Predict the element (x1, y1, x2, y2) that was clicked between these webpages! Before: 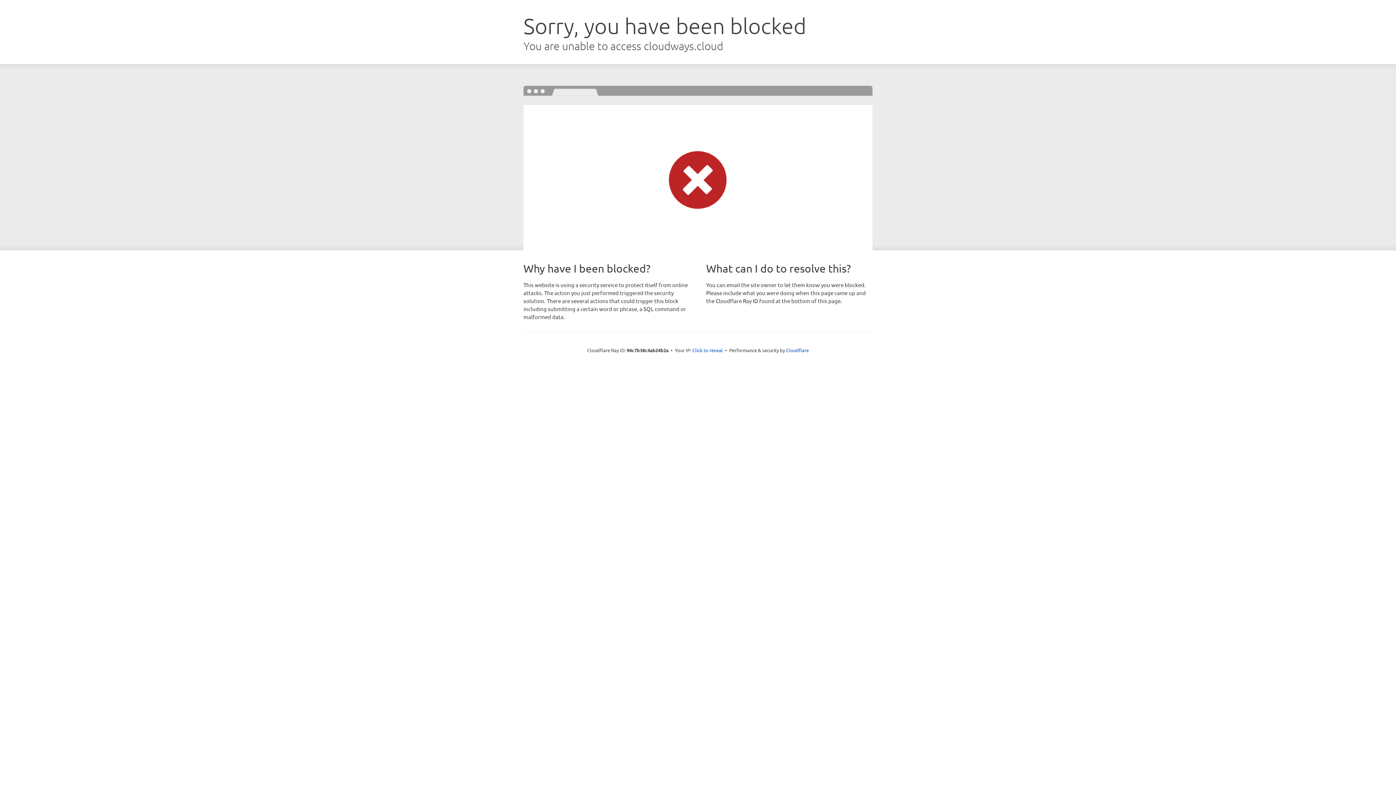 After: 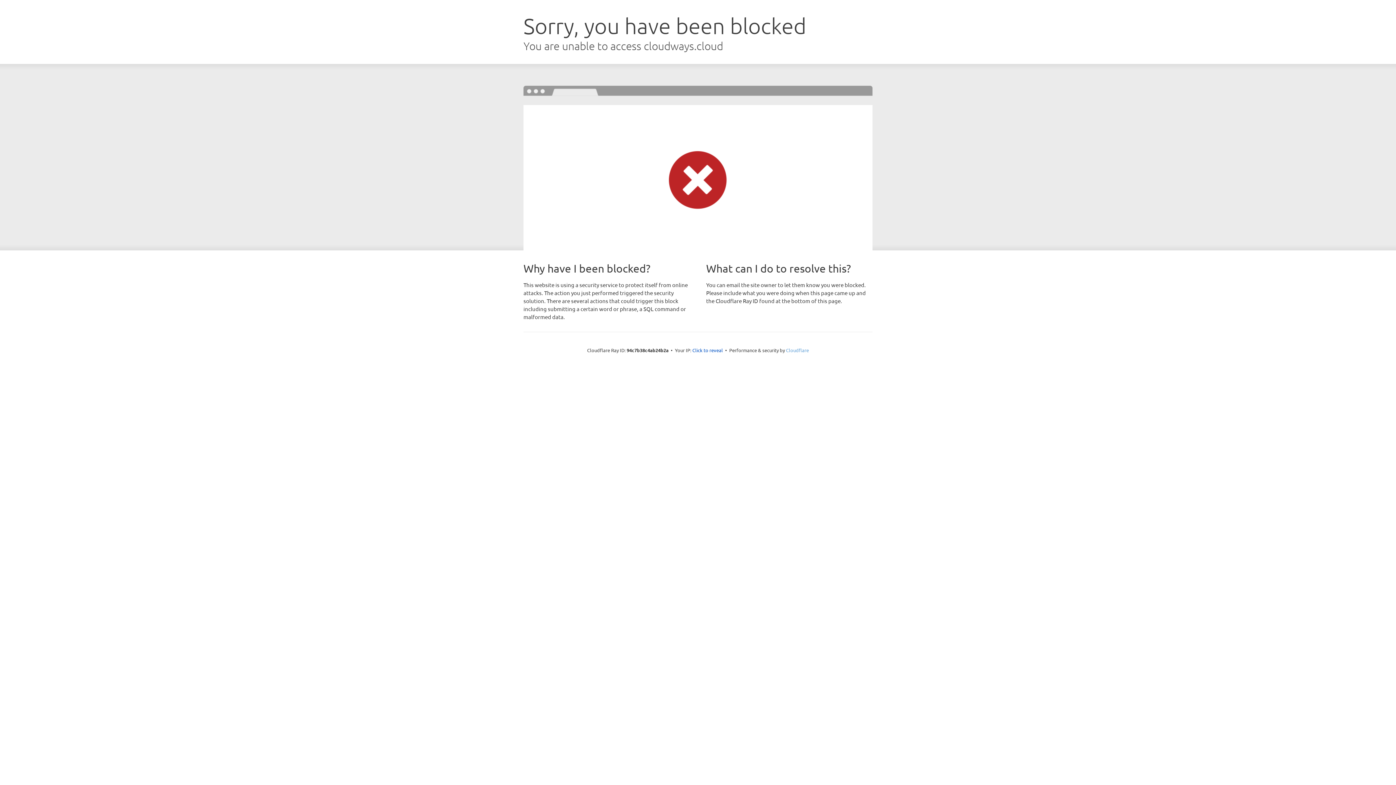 Action: bbox: (786, 347, 809, 353) label: Cloudflare